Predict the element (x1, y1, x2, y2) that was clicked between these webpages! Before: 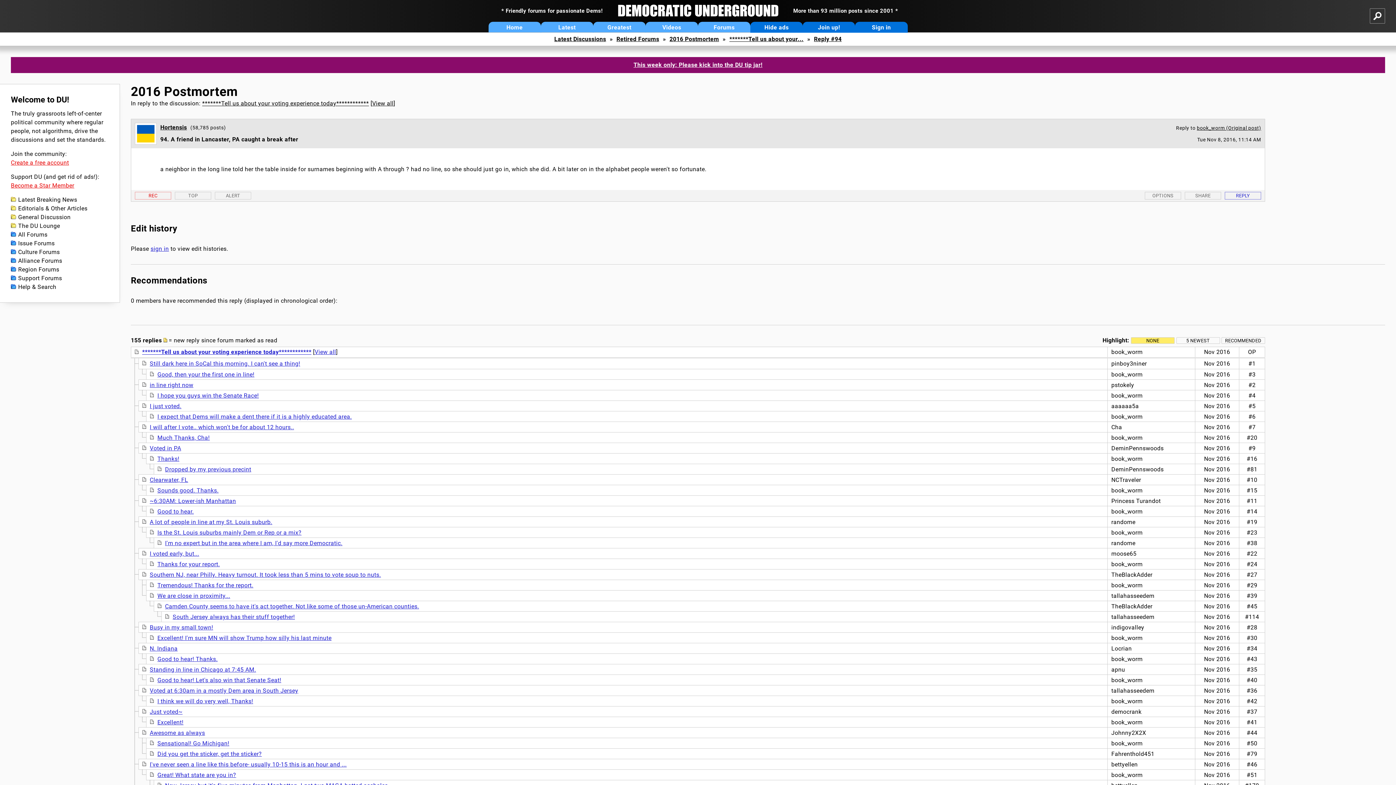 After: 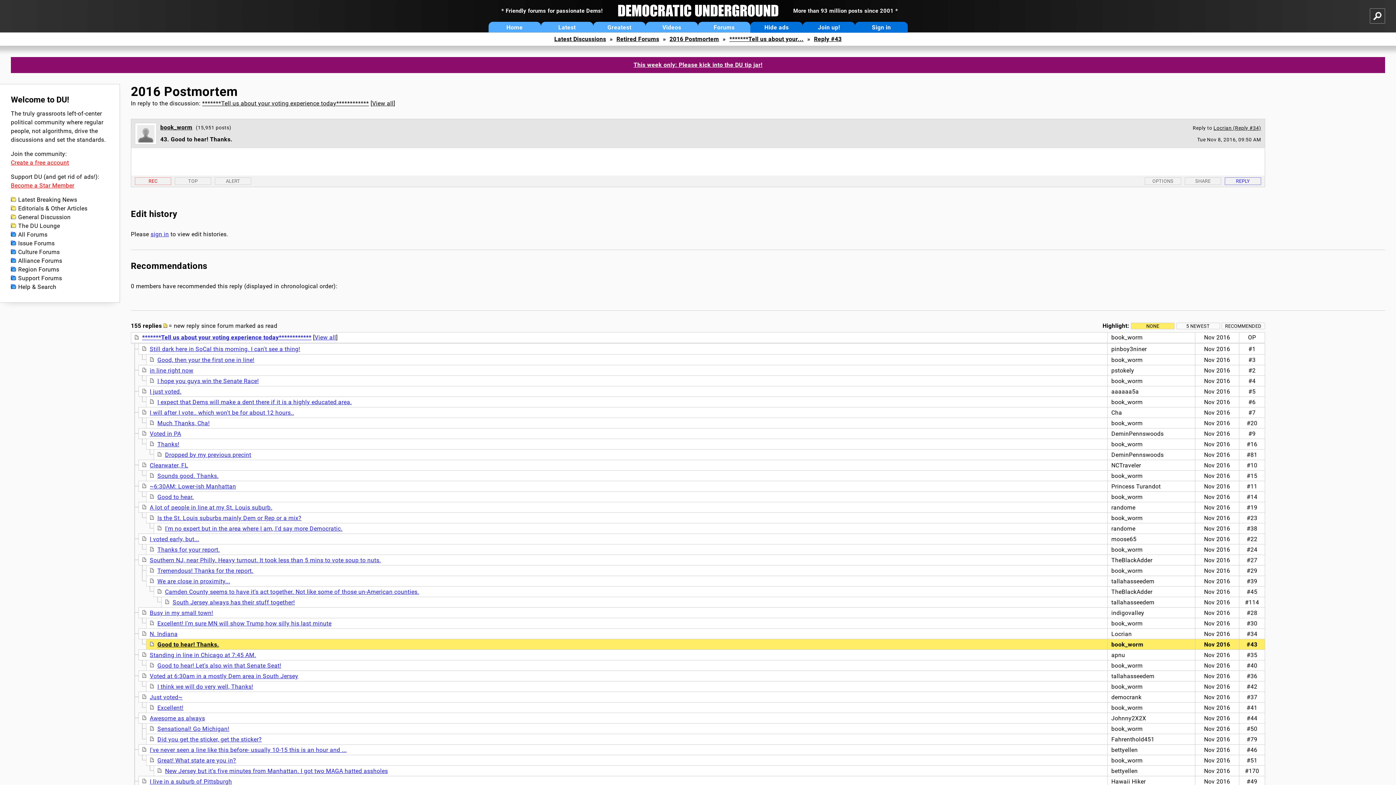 Action: bbox: (157, 656, 217, 662) label: Good to hear! Thanks.